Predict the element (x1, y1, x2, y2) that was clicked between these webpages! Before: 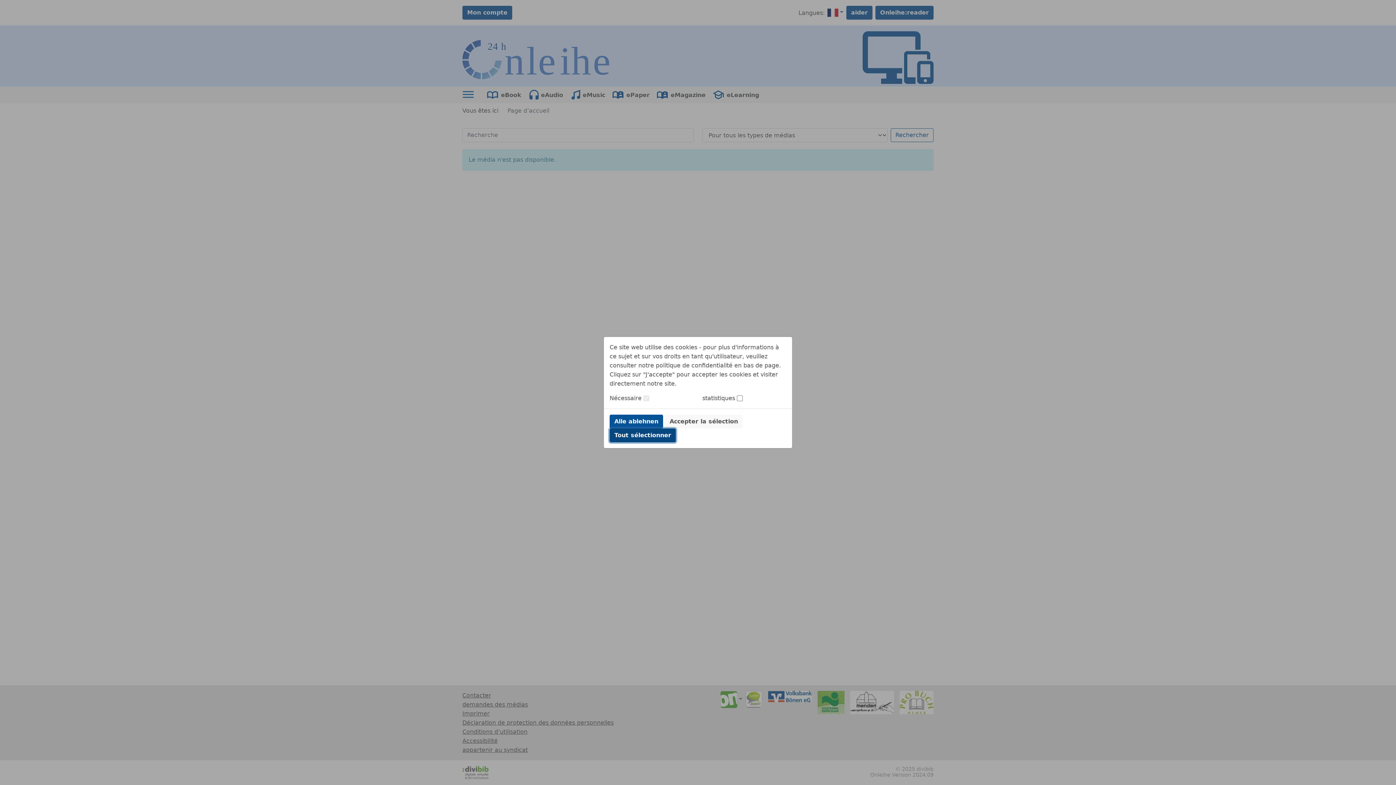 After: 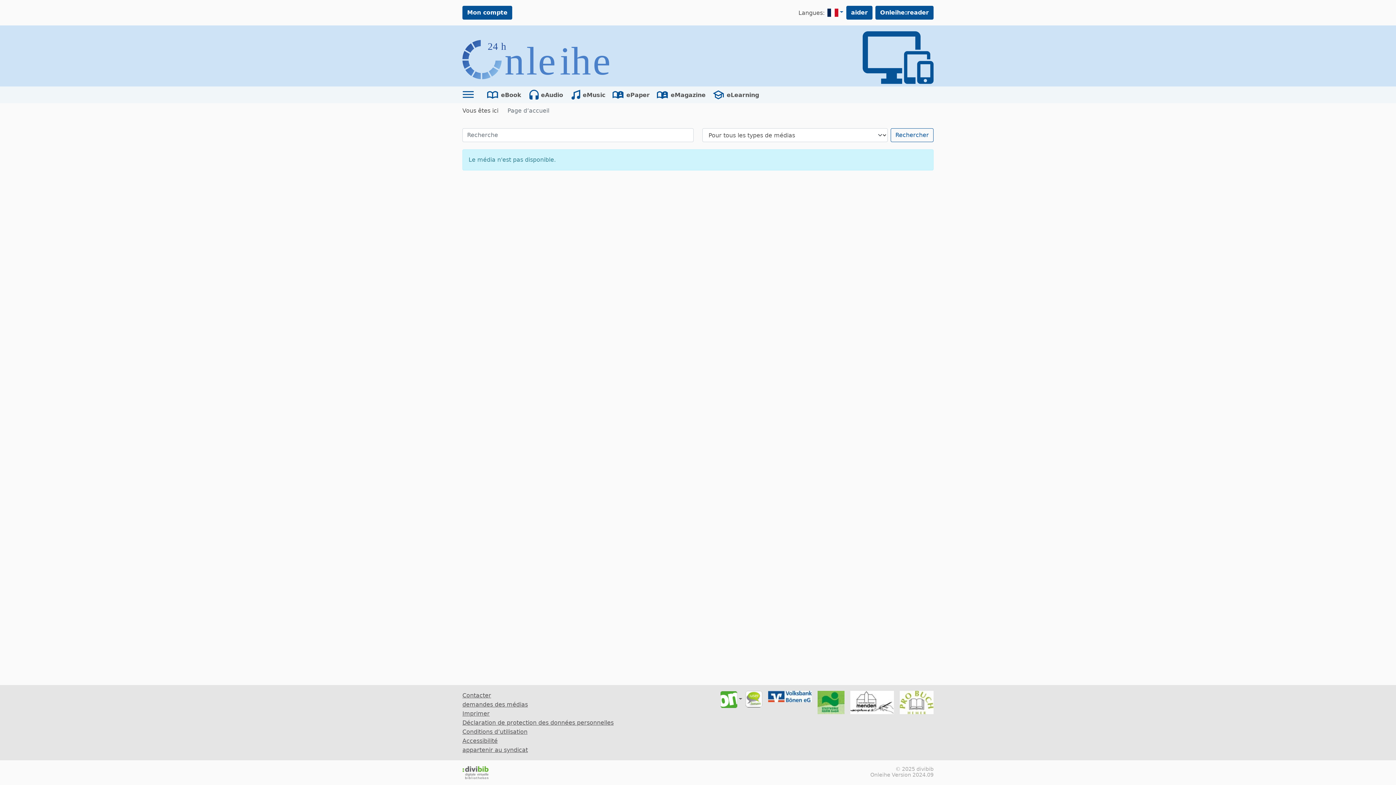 Action: label: Accepter la sélection bbox: (665, 414, 742, 428)